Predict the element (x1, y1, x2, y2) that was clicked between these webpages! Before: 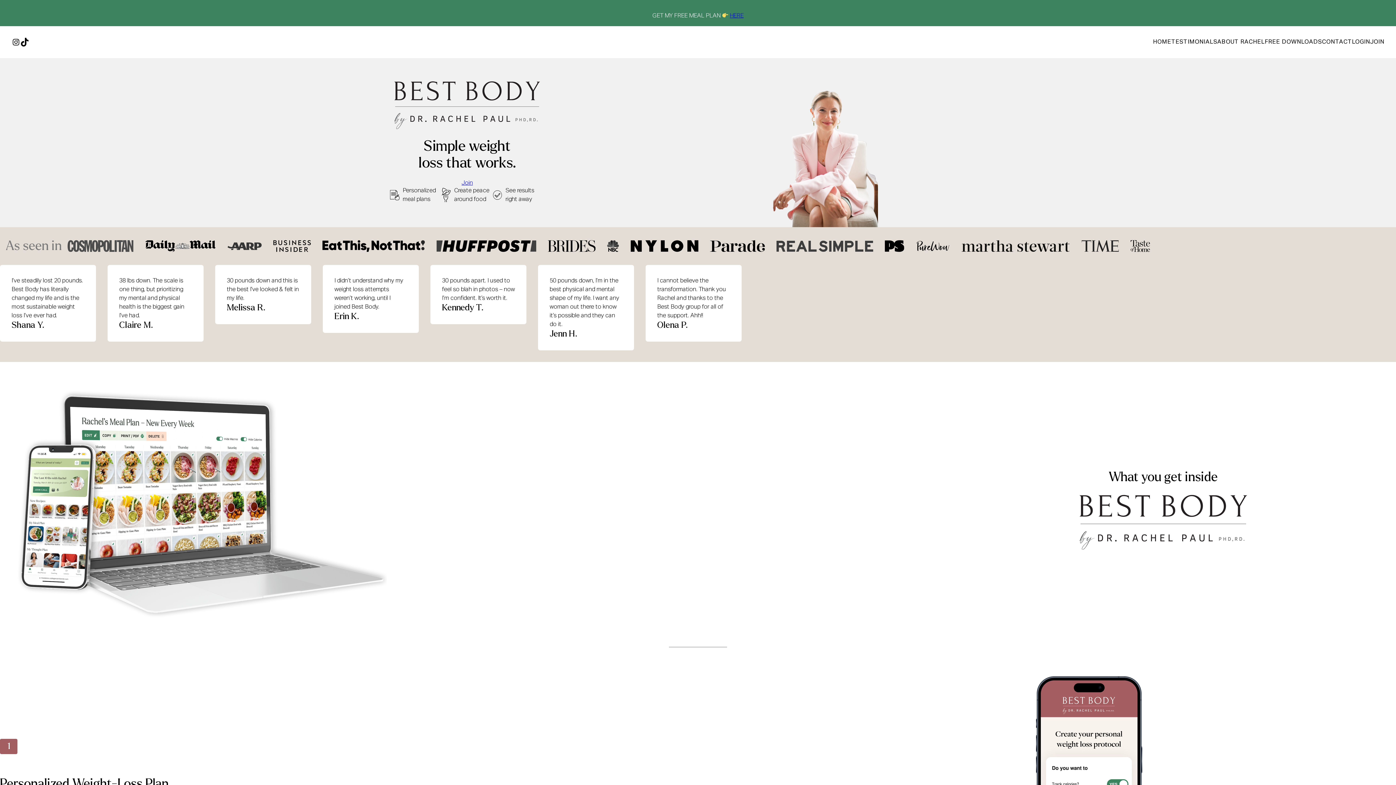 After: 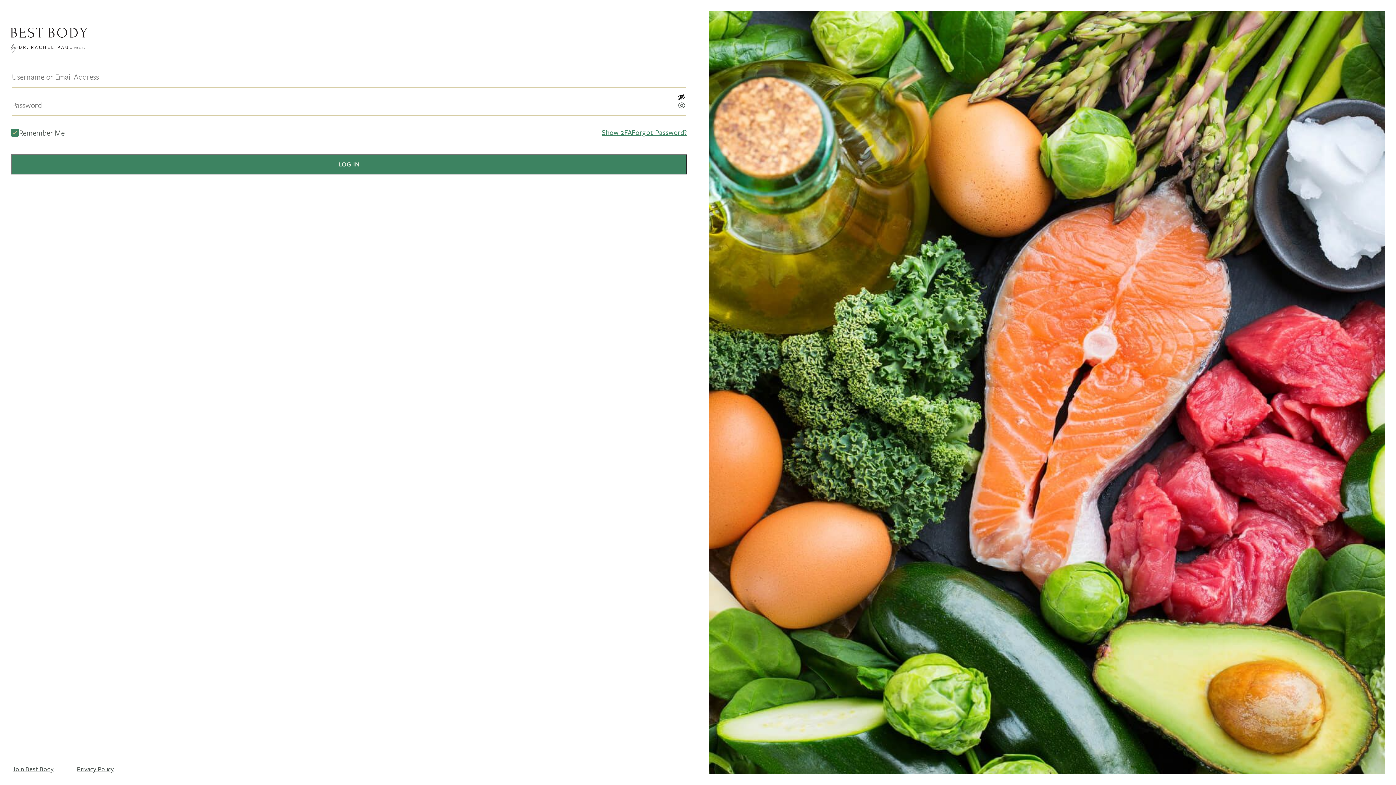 Action: label: LOGIN bbox: (1352, 38, 1370, 45)